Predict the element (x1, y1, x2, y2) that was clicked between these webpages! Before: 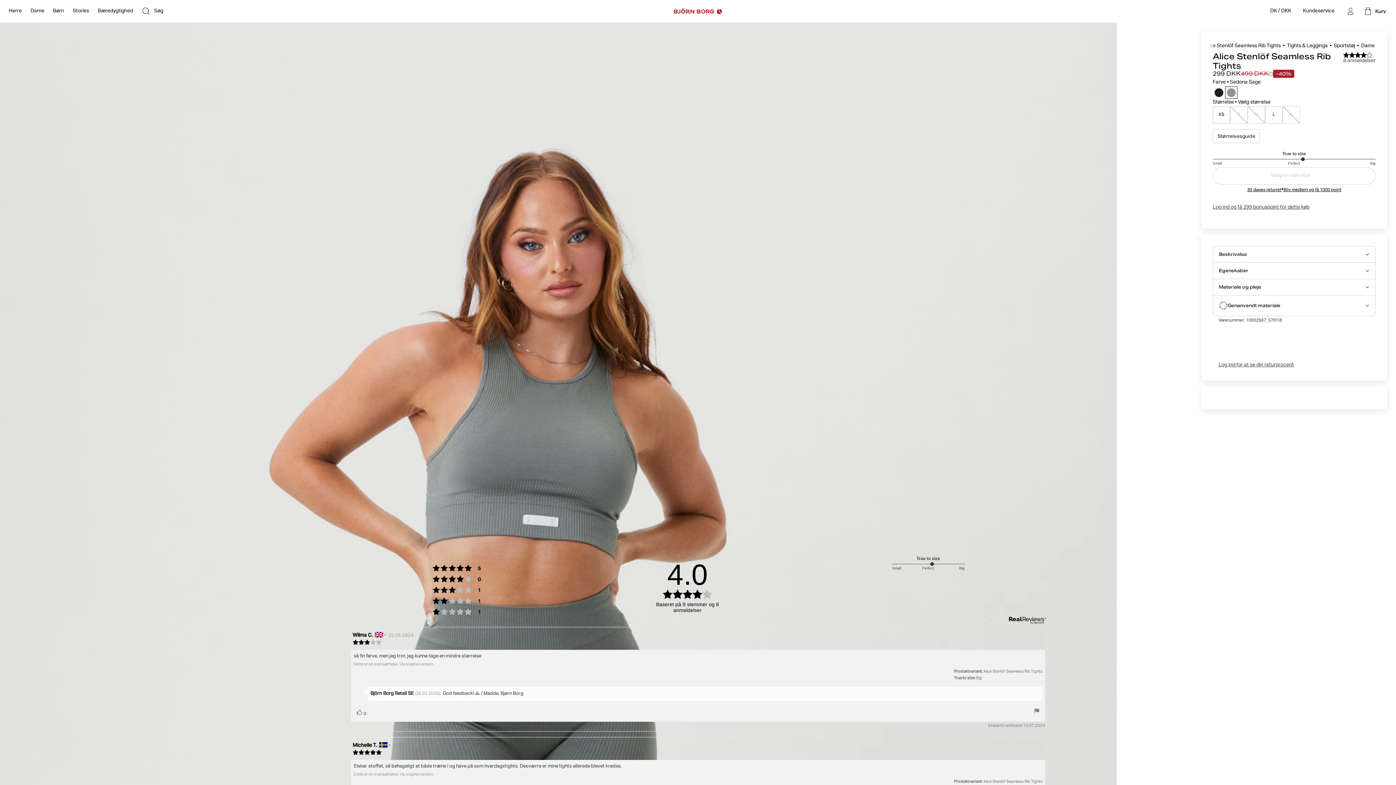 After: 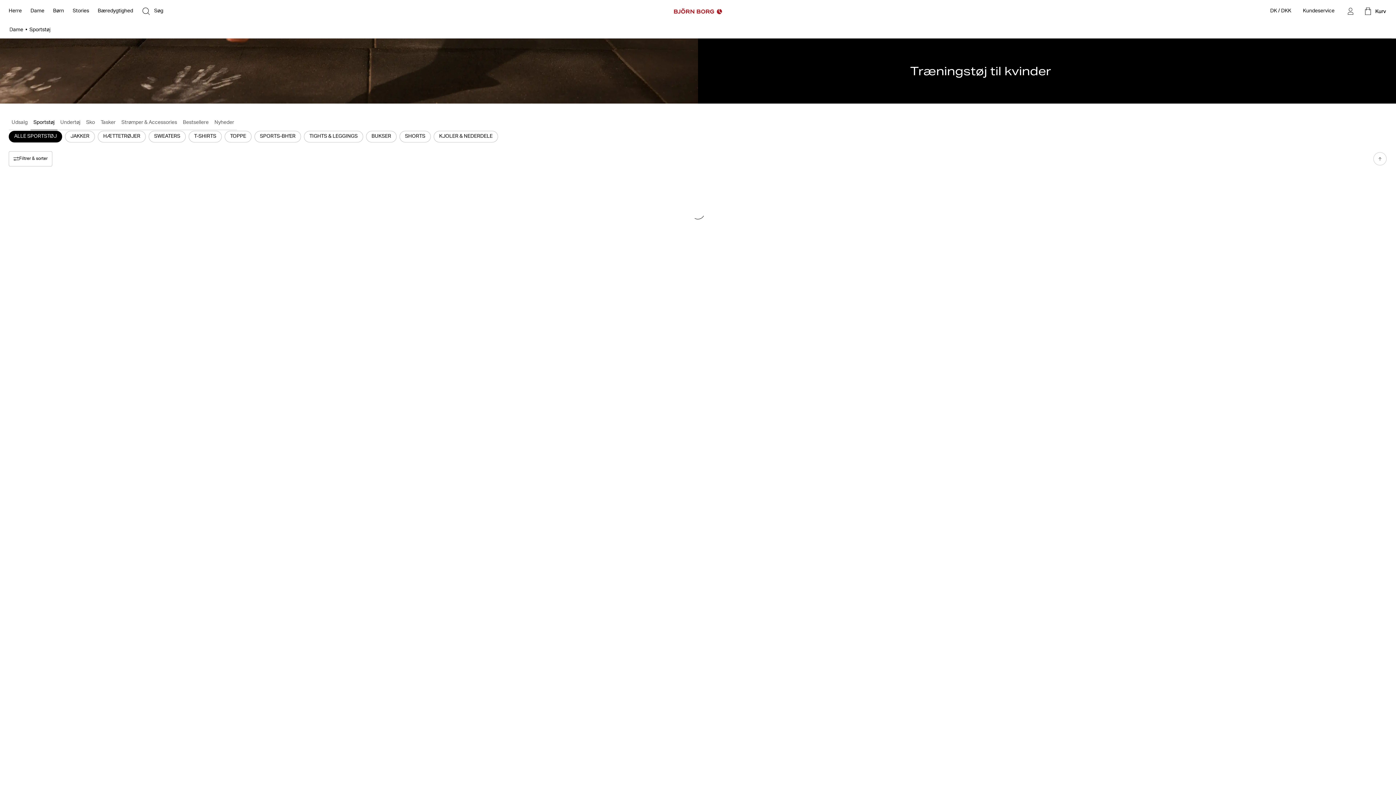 Action: label: Sportstøj bbox: (1334, 43, 1355, 48)